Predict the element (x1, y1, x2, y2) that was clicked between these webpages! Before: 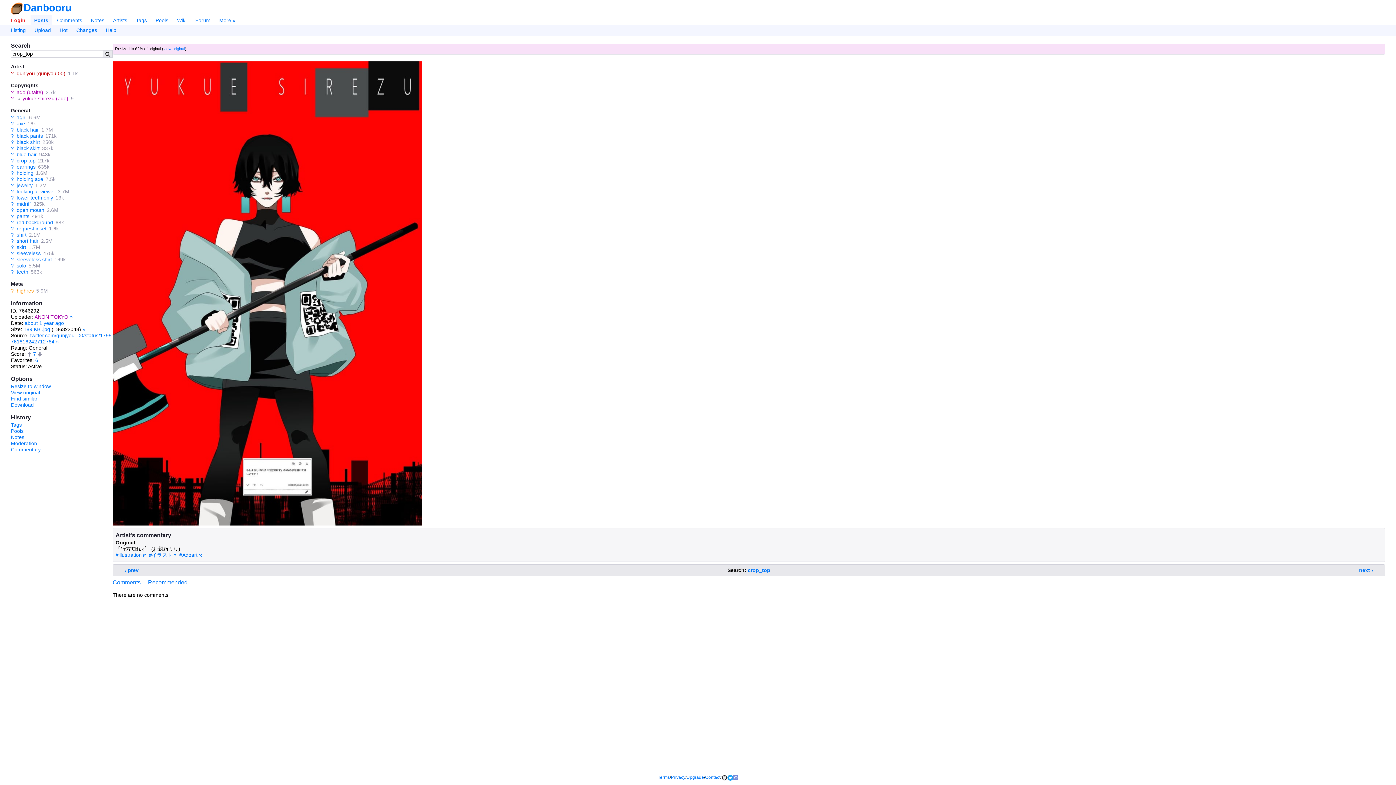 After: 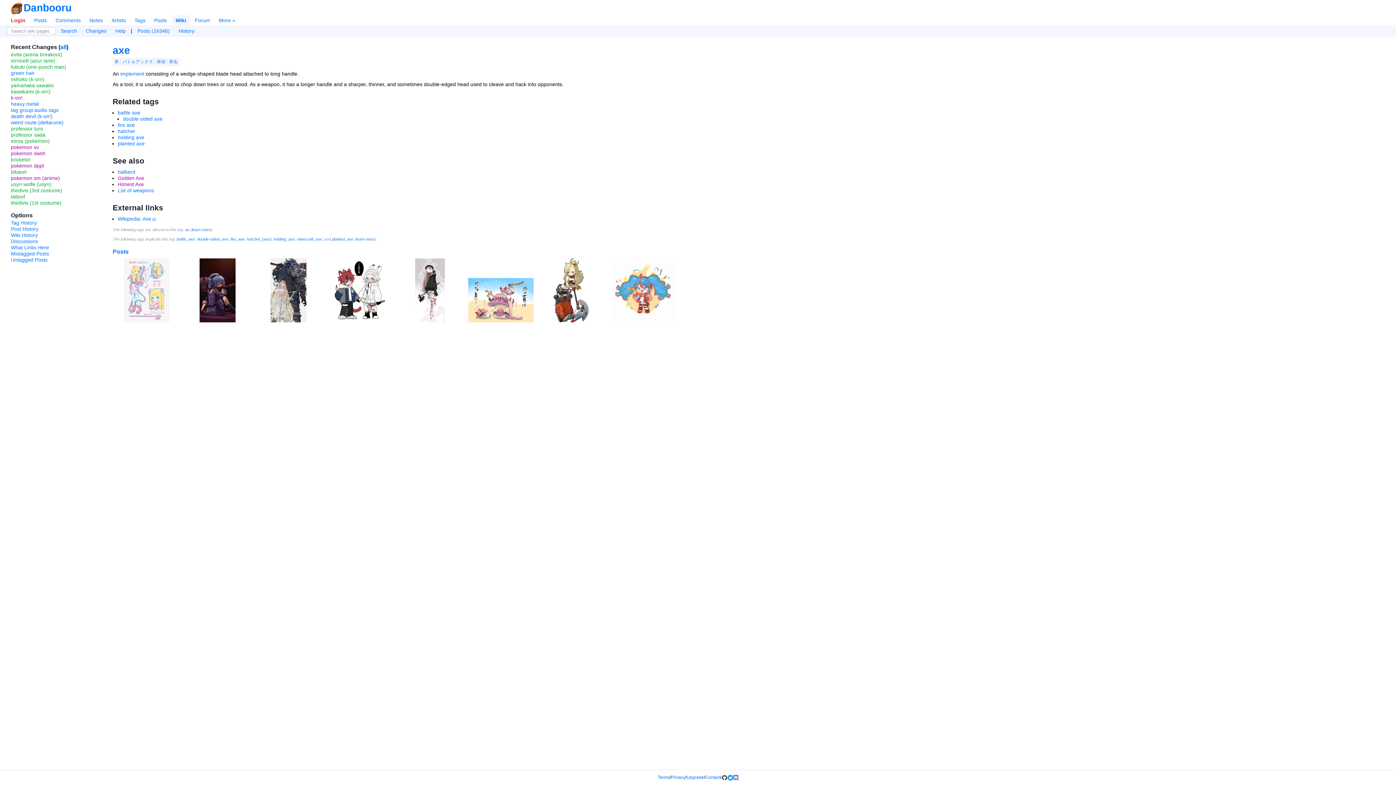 Action: label: ? bbox: (10, 120, 13, 126)